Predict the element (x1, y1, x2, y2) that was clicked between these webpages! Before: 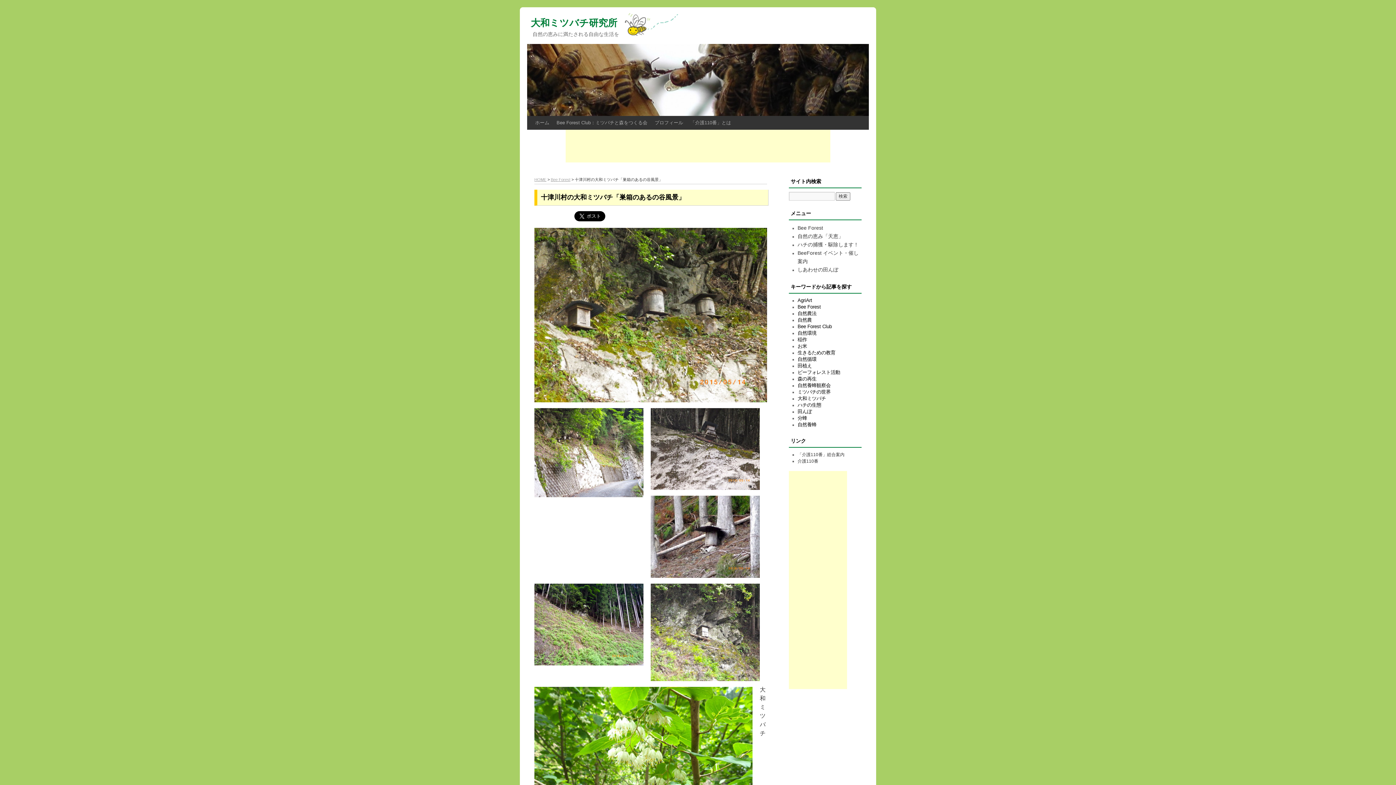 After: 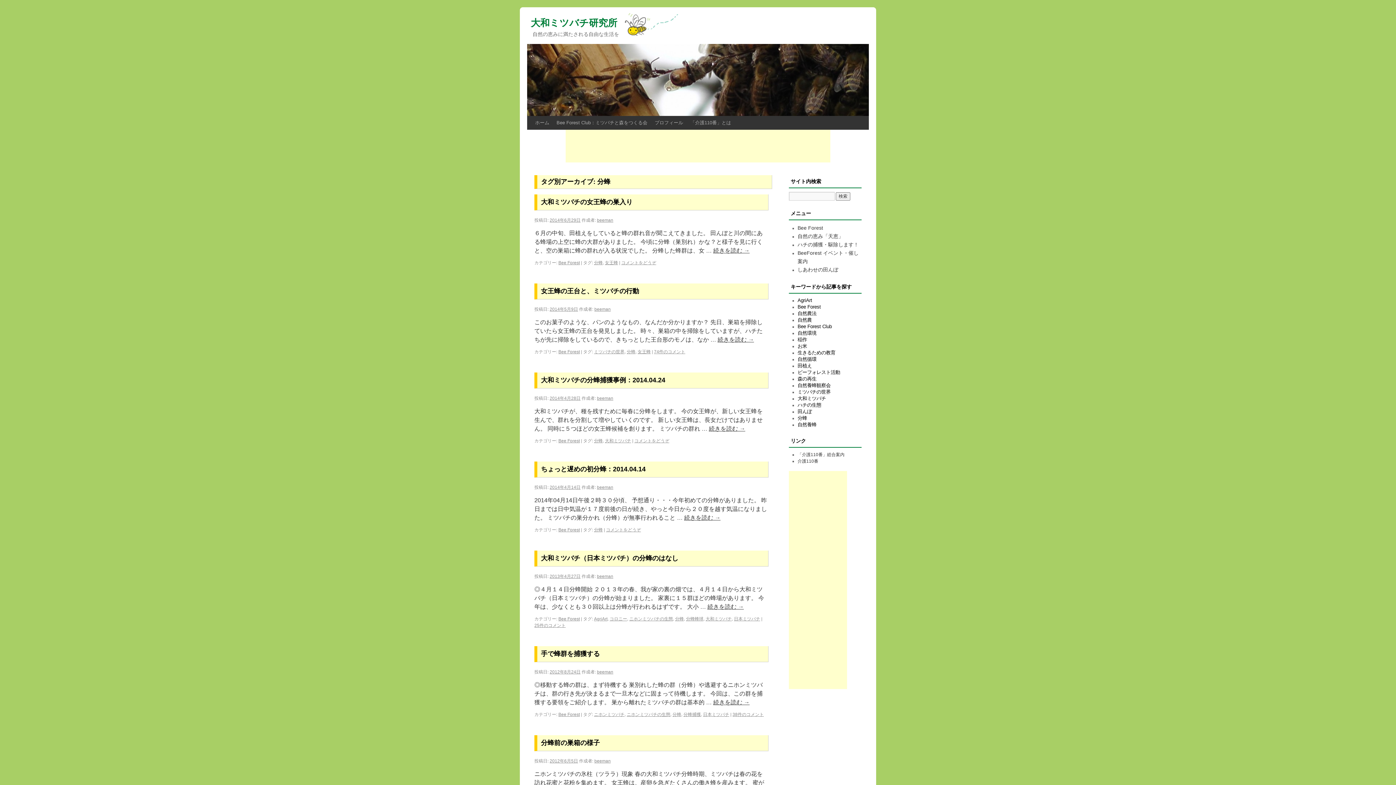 Action: label: 分蜂 bbox: (797, 415, 807, 421)